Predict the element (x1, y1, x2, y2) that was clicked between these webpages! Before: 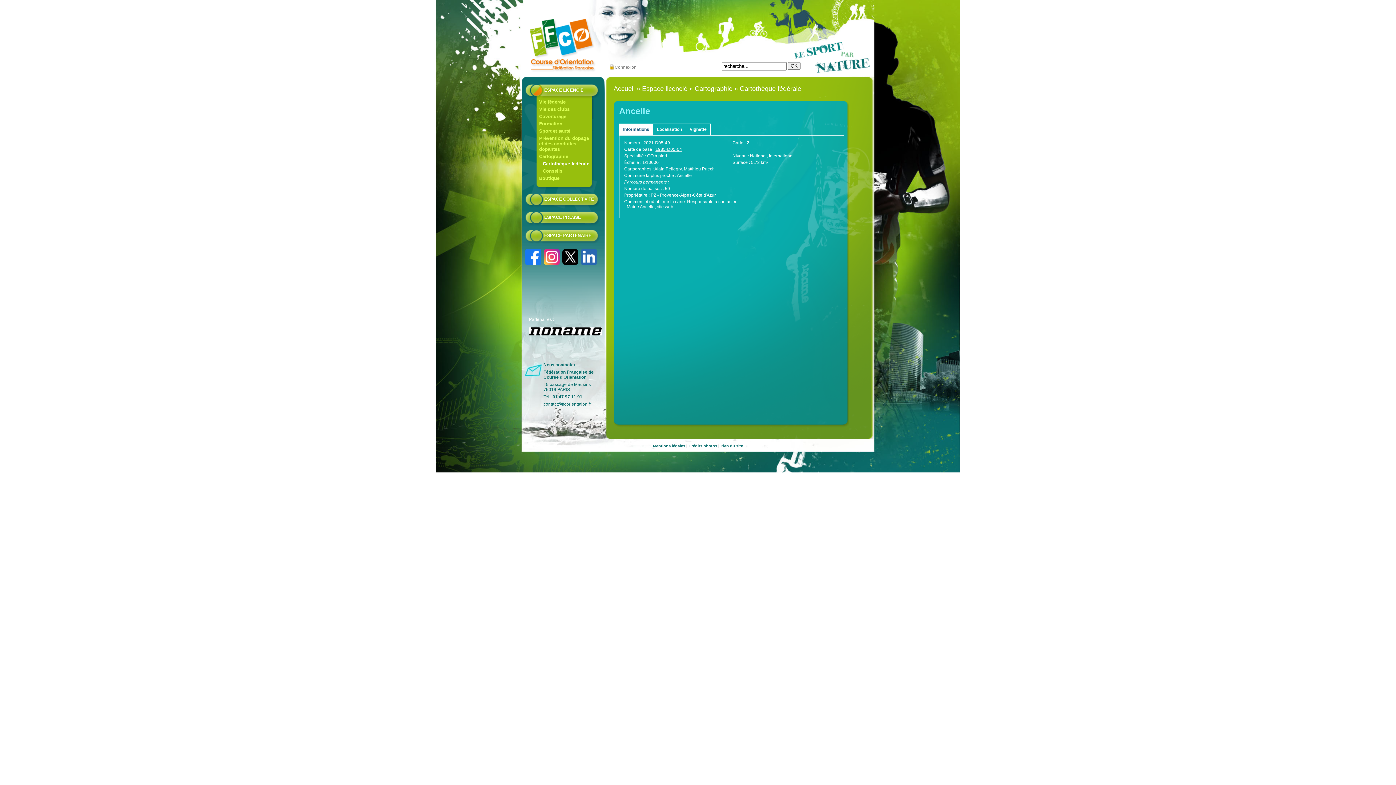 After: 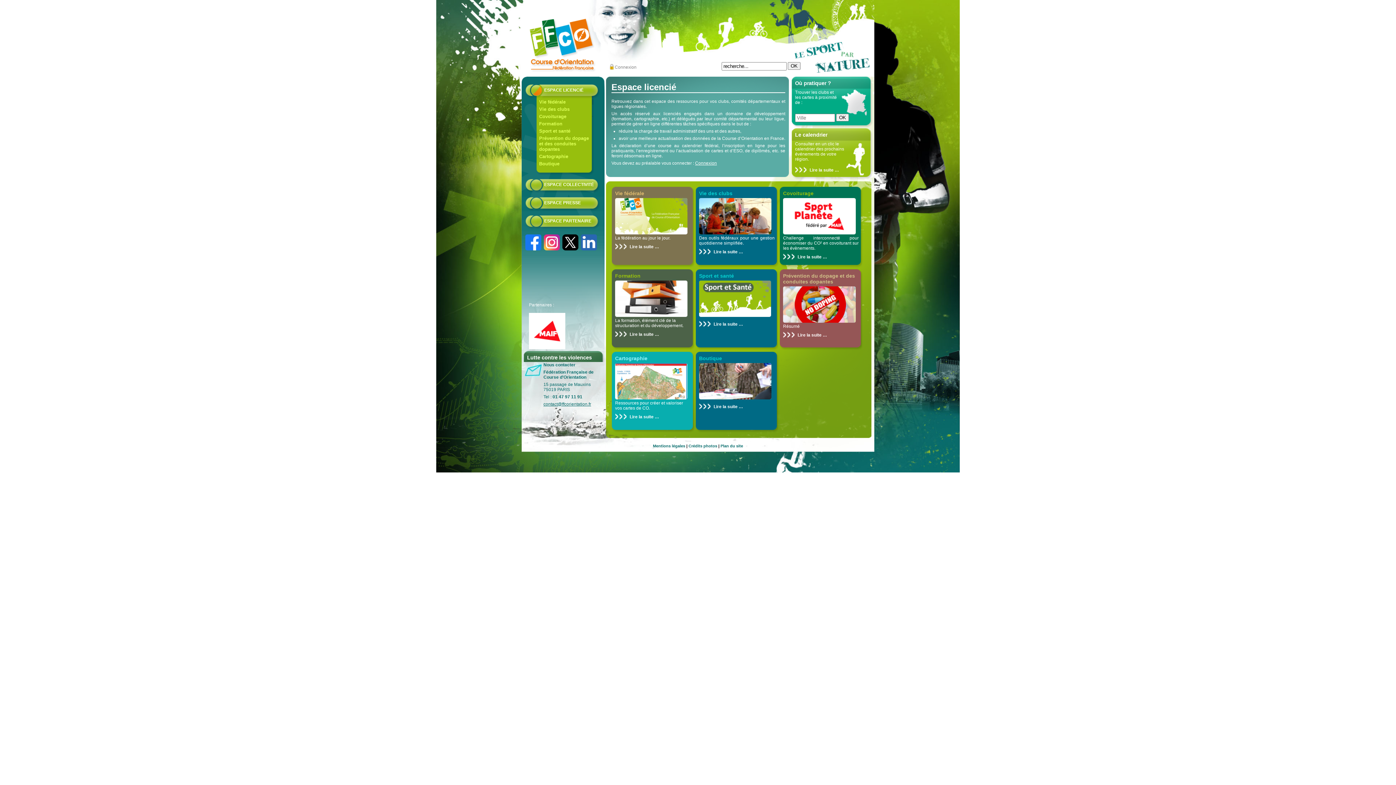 Action: bbox: (642, 85, 687, 92) label: Espace licencié